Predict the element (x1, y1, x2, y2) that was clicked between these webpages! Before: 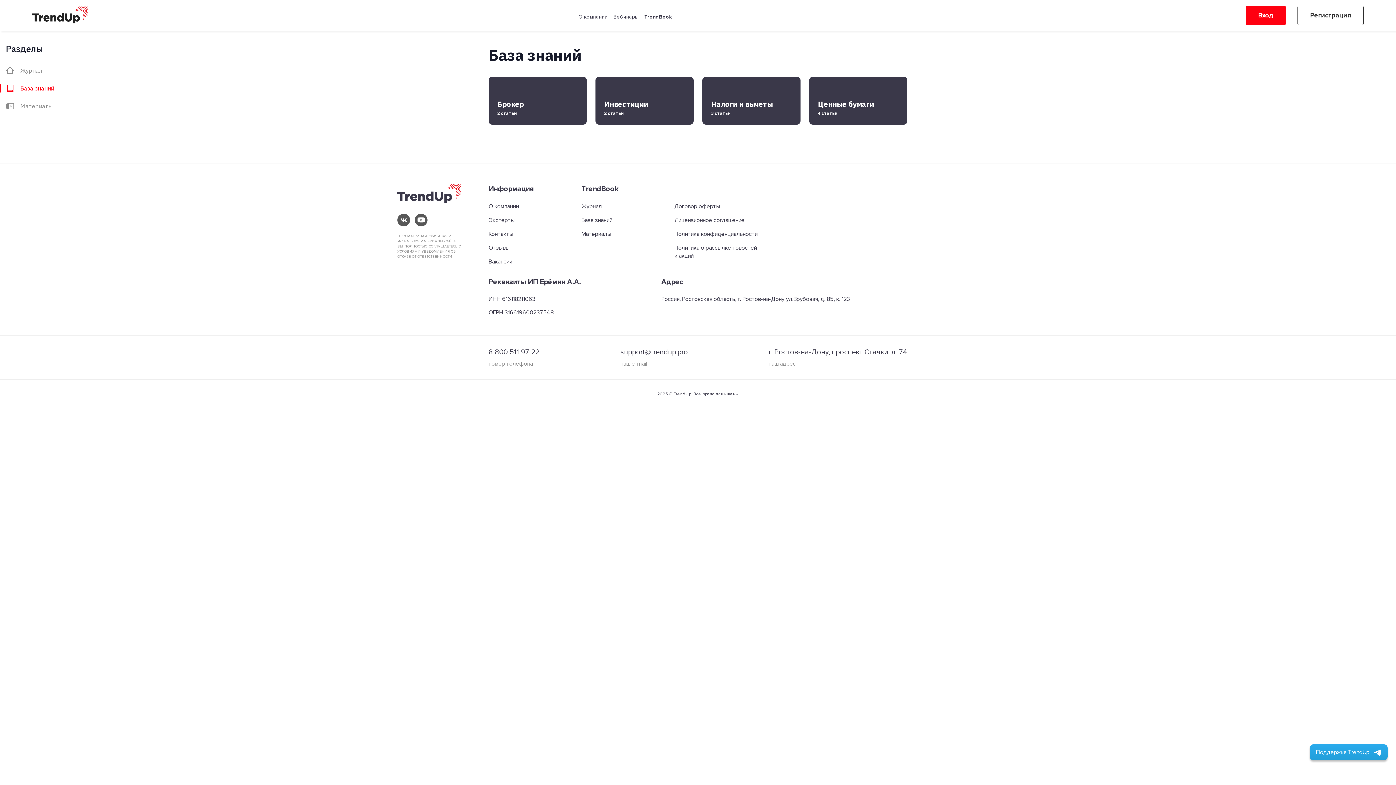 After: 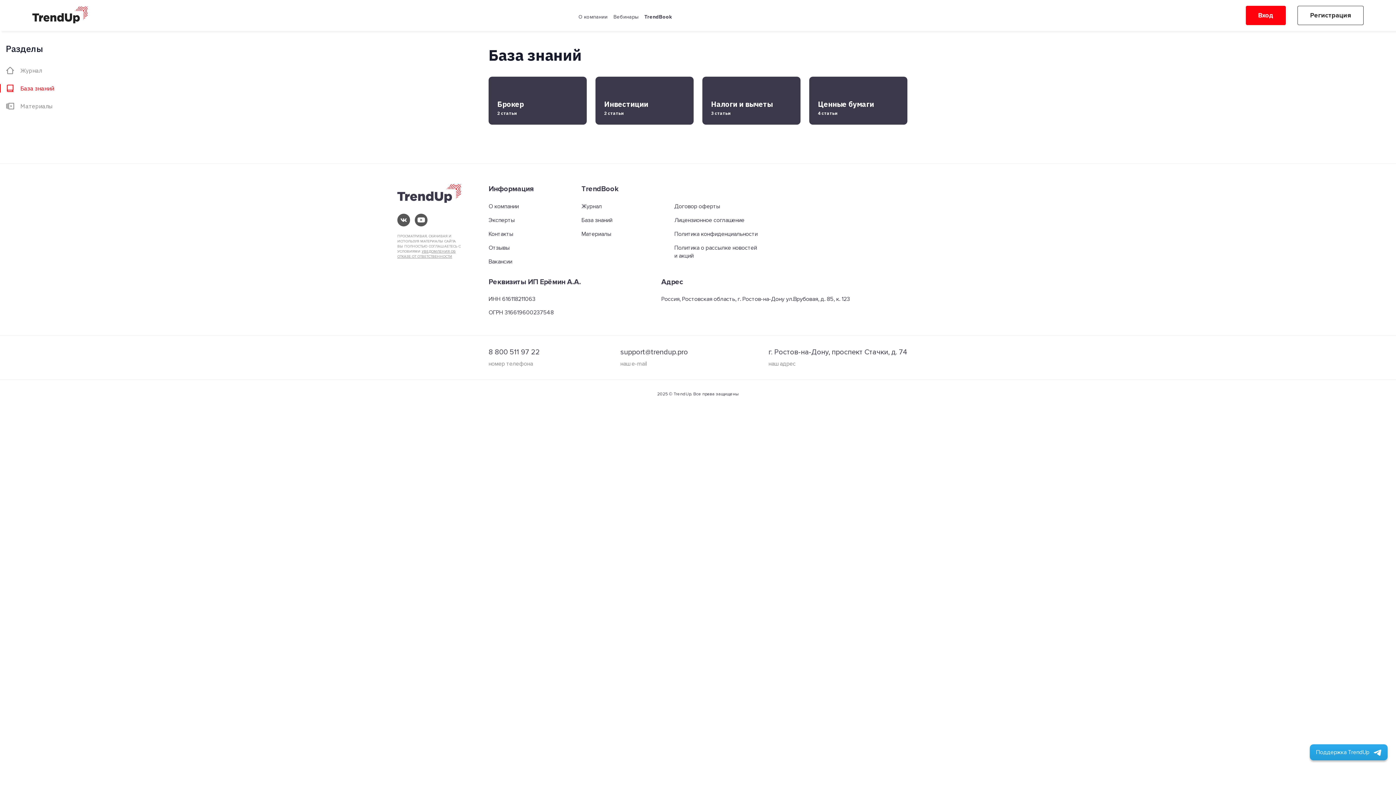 Action: label: База знаний bbox: (581, 216, 612, 224)